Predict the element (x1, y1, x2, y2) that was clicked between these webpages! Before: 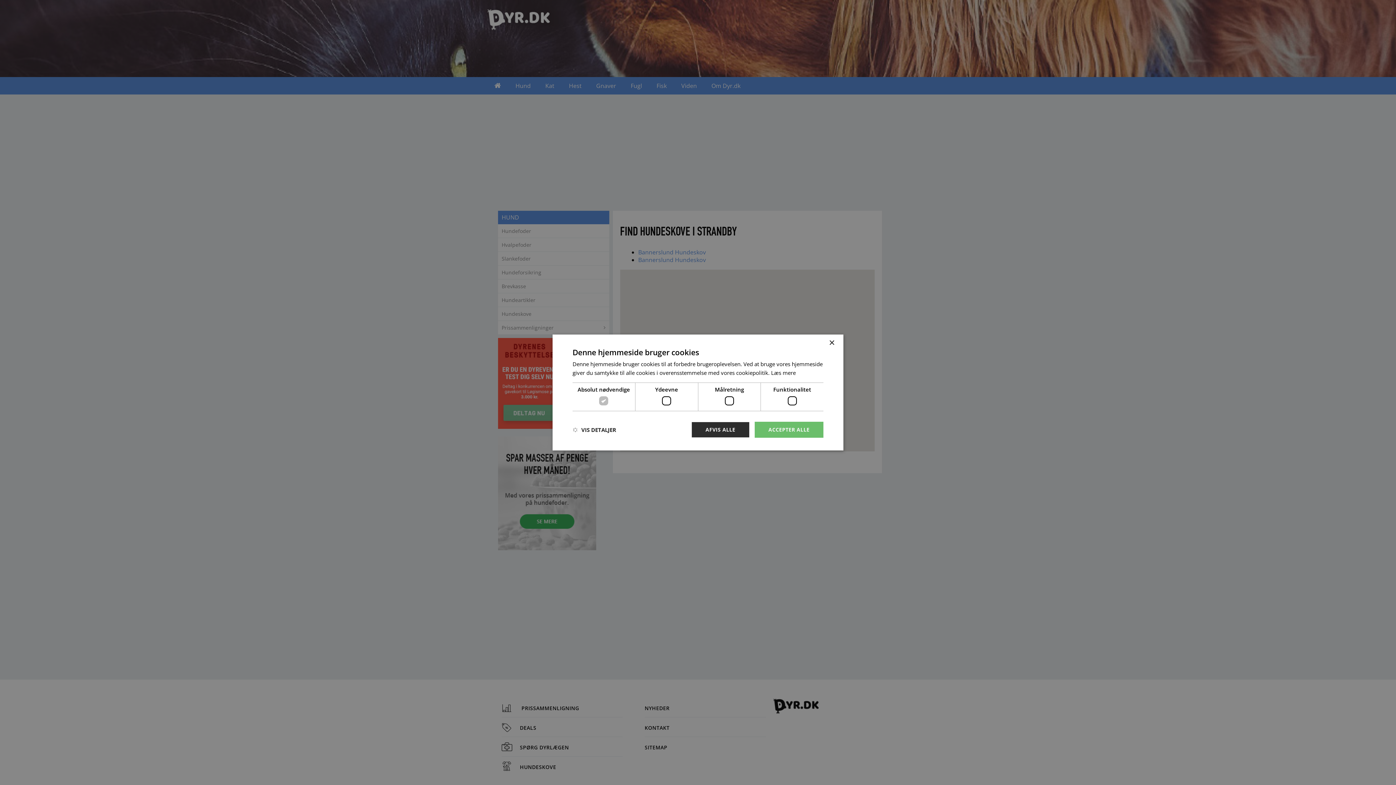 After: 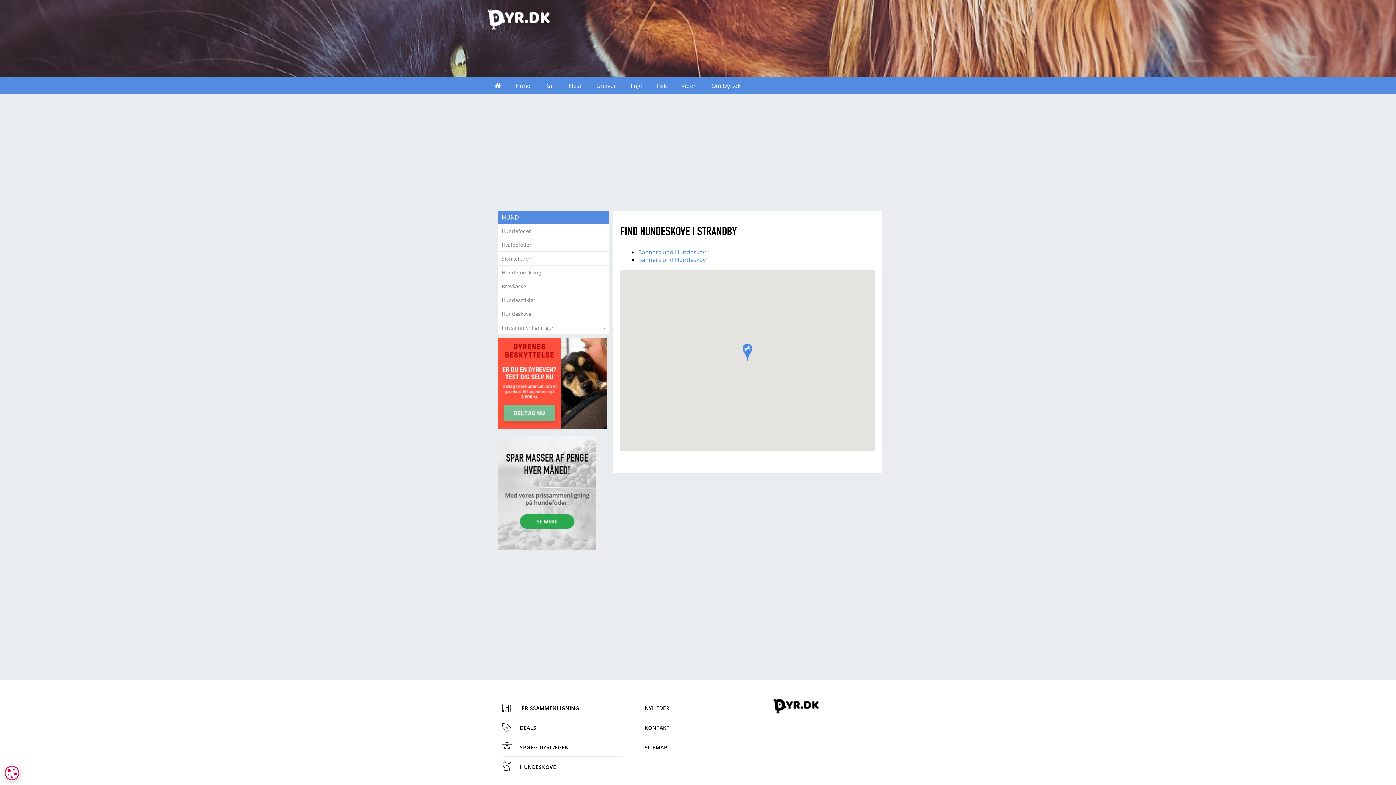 Action: bbox: (691, 422, 749, 438) label: AFVIS ALLE